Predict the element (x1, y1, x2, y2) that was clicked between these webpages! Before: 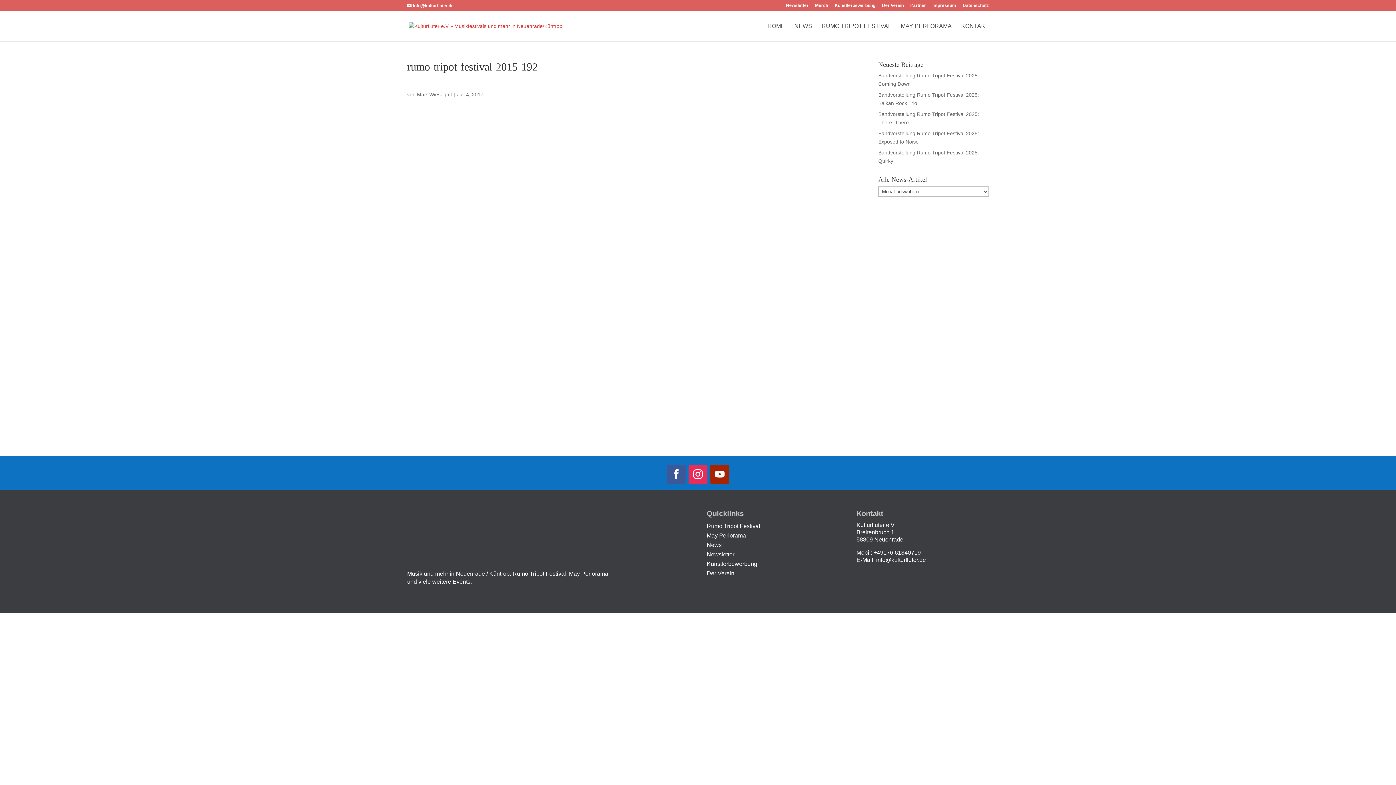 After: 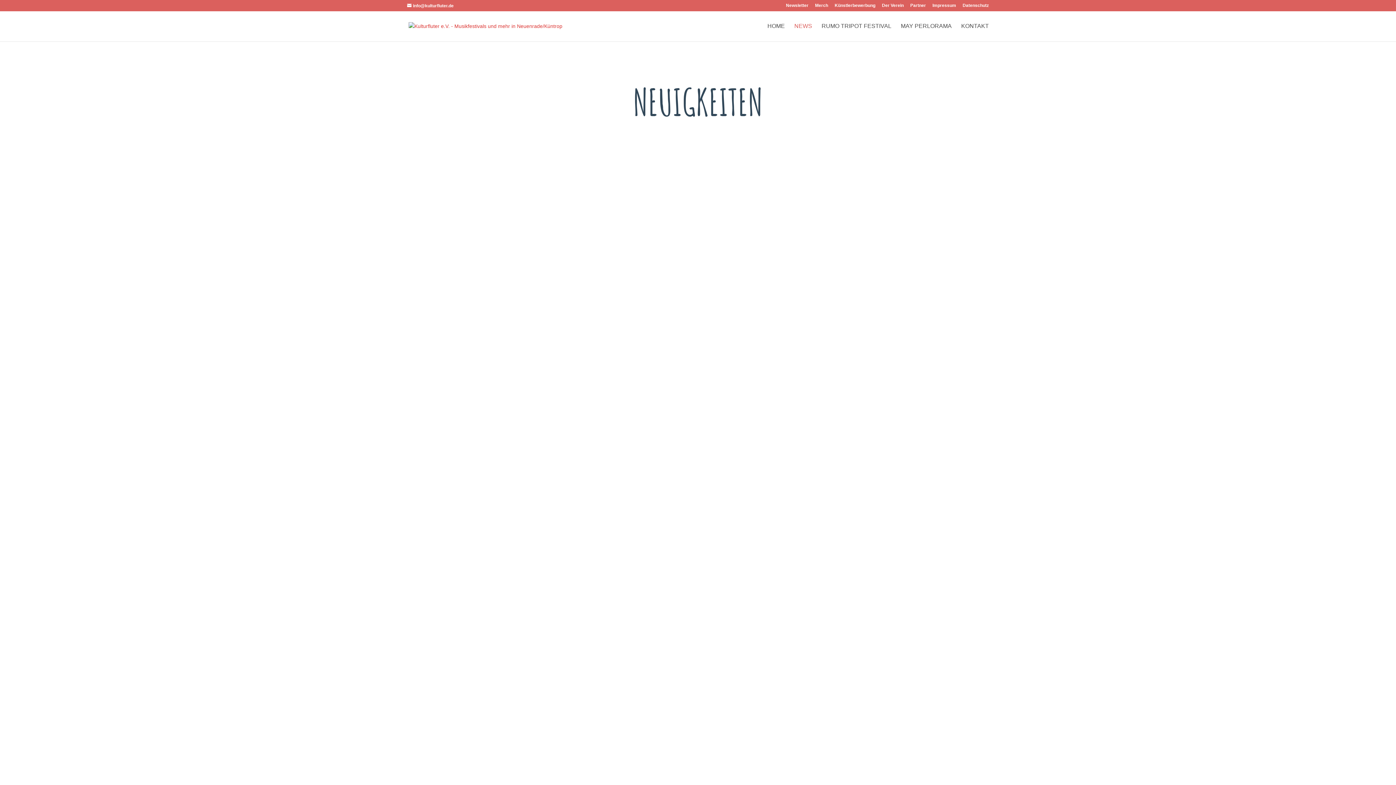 Action: bbox: (706, 542, 721, 548) label: News